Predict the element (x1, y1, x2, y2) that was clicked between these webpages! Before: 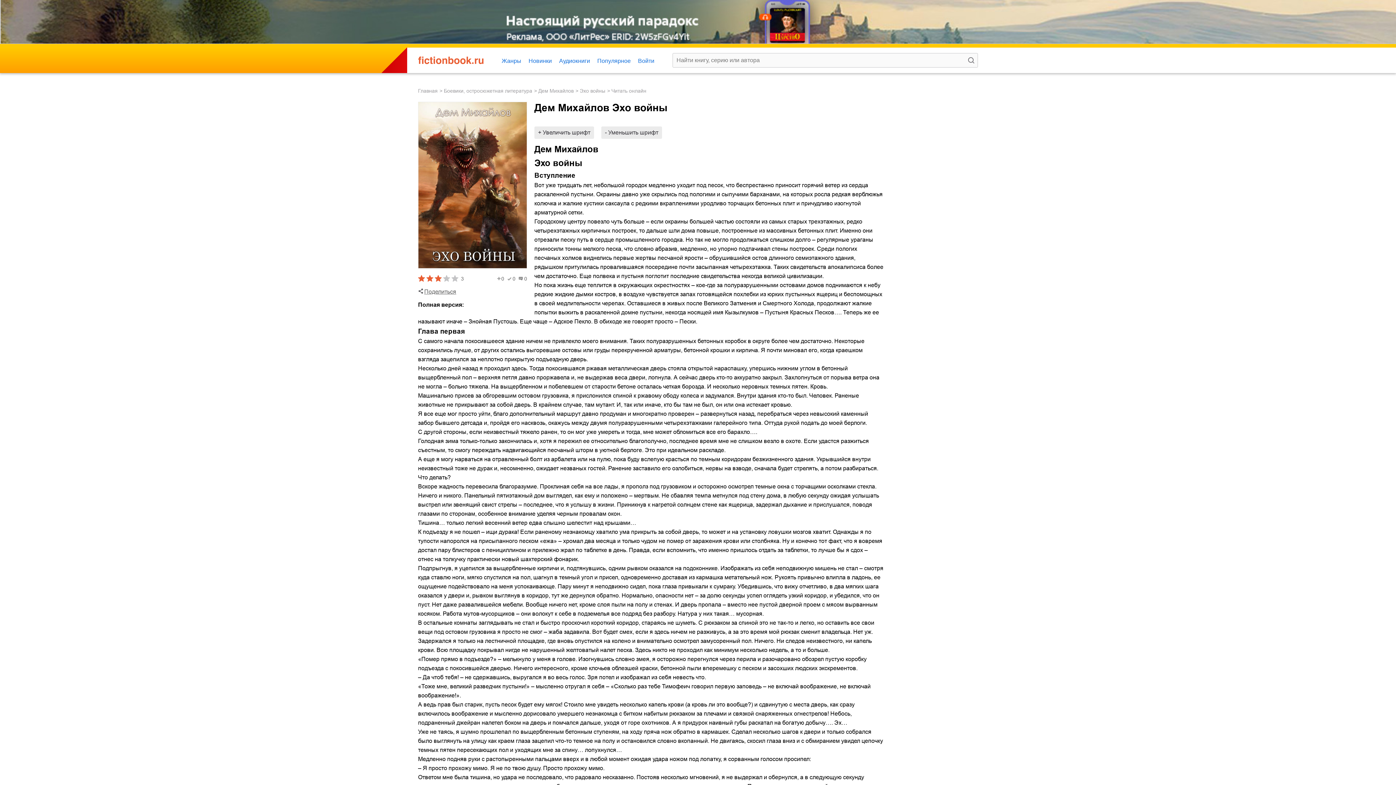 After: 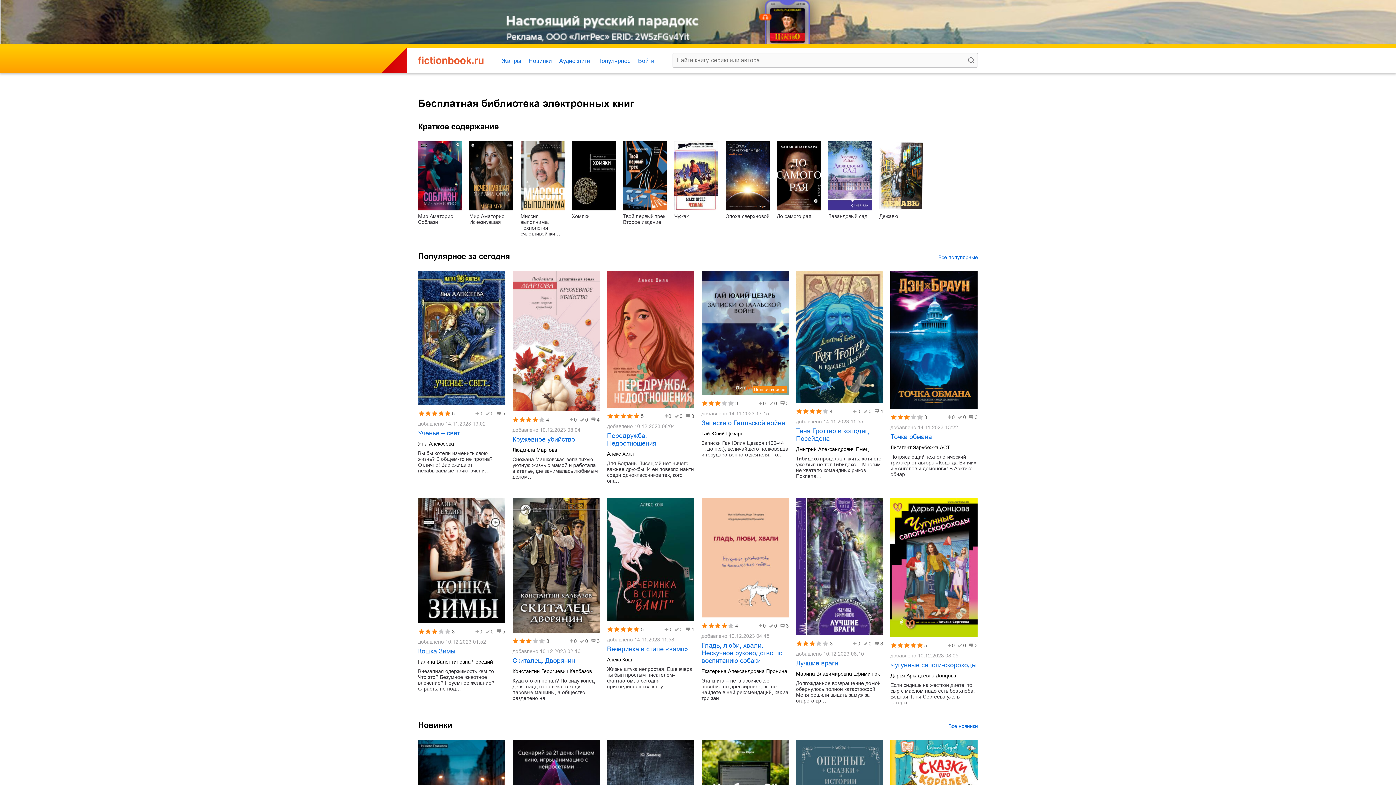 Action: bbox: (418, 87, 437, 94) label: Главная